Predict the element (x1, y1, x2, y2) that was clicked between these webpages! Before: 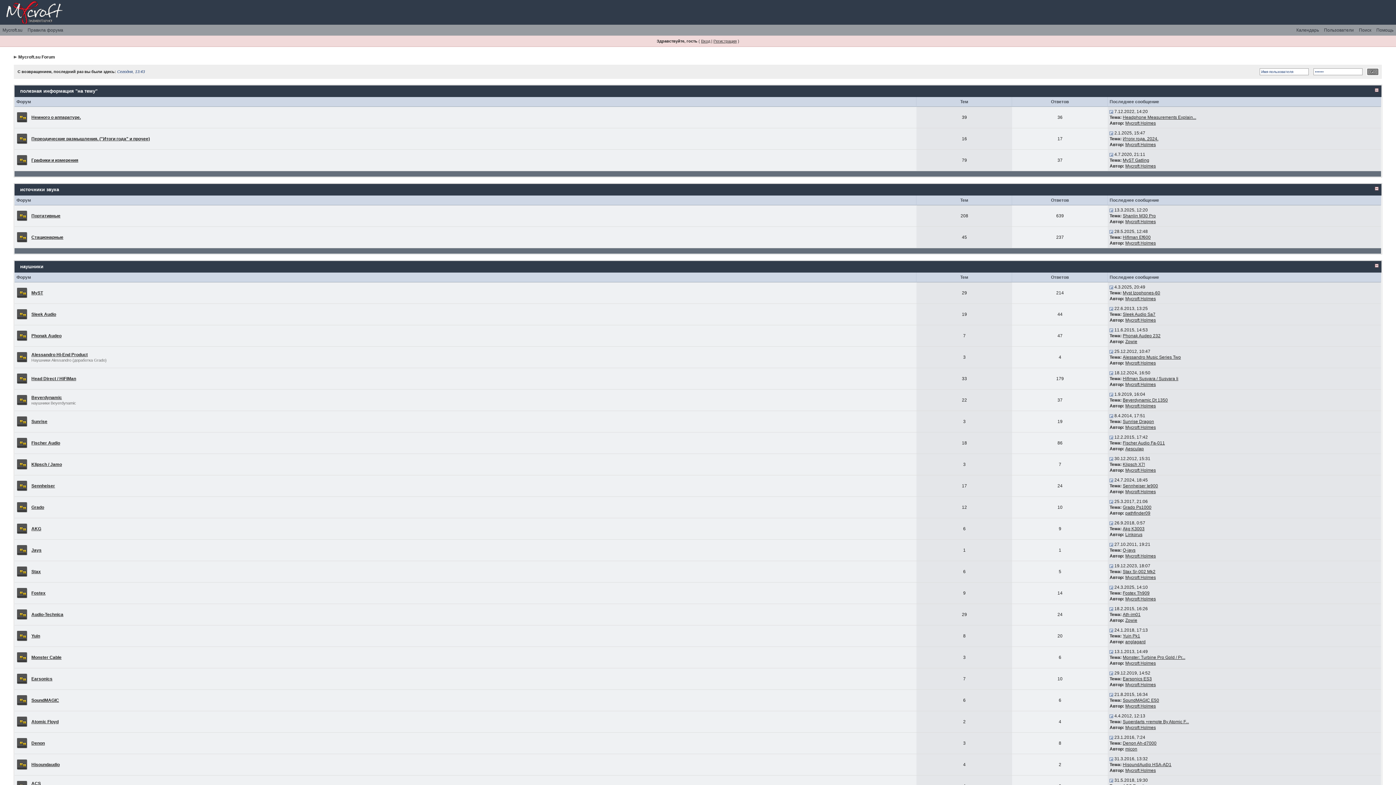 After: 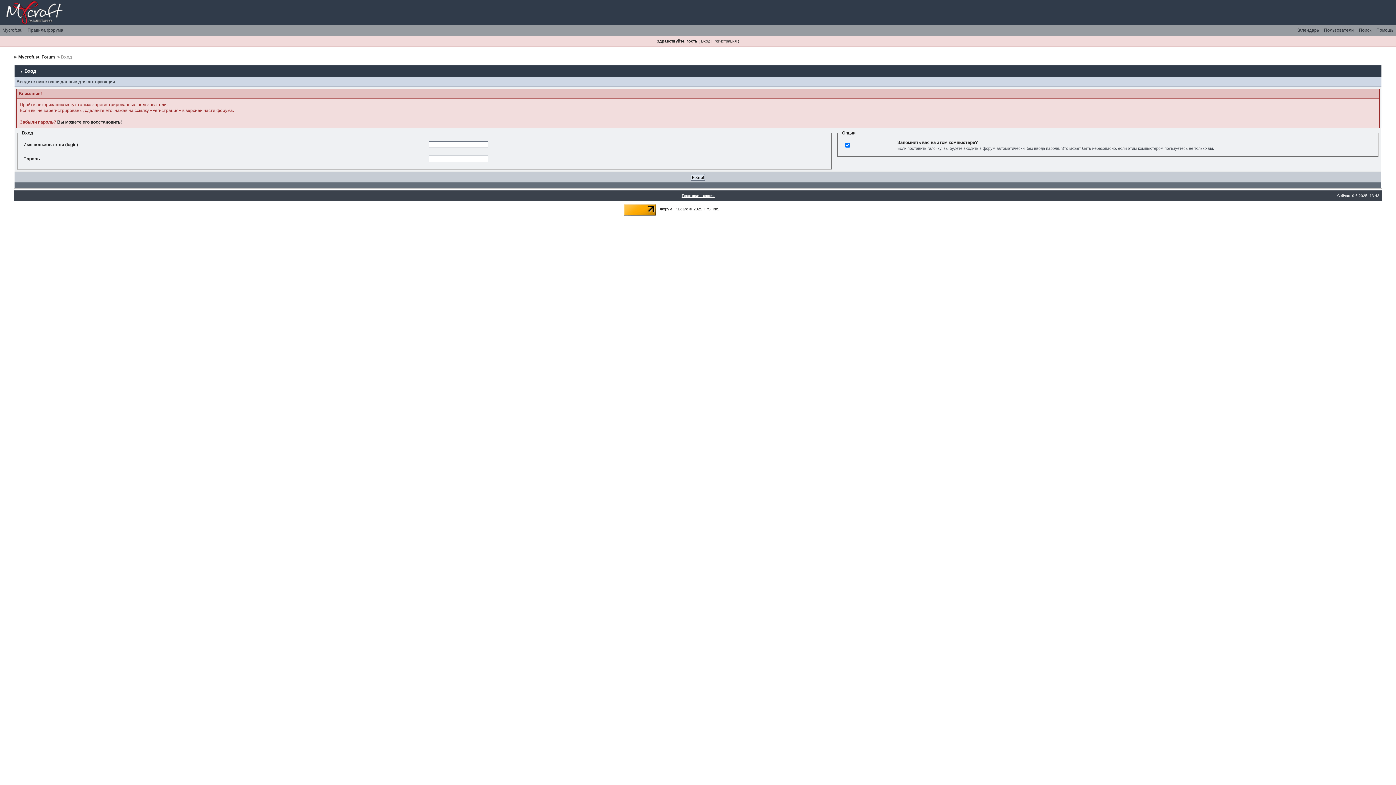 Action: label: Вход bbox: (701, 38, 710, 43)